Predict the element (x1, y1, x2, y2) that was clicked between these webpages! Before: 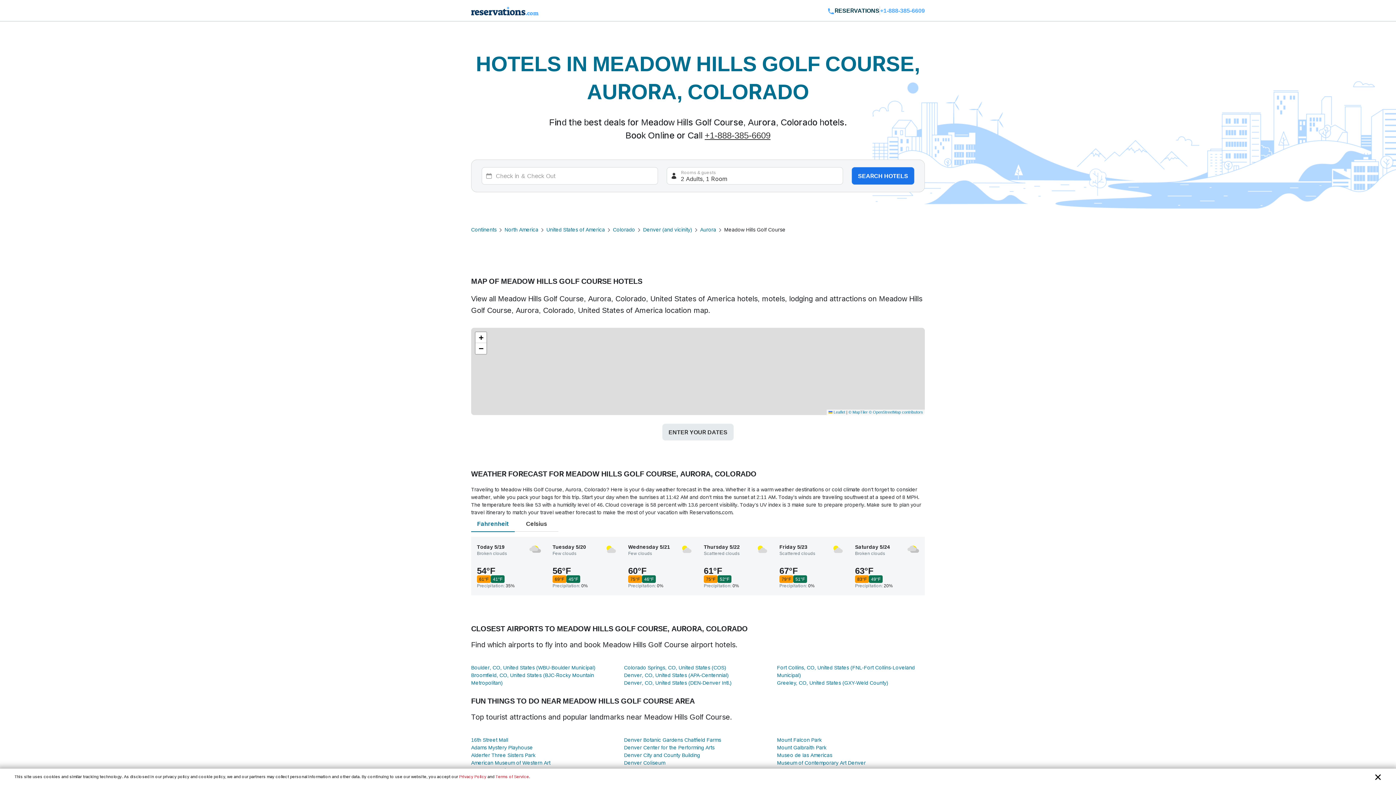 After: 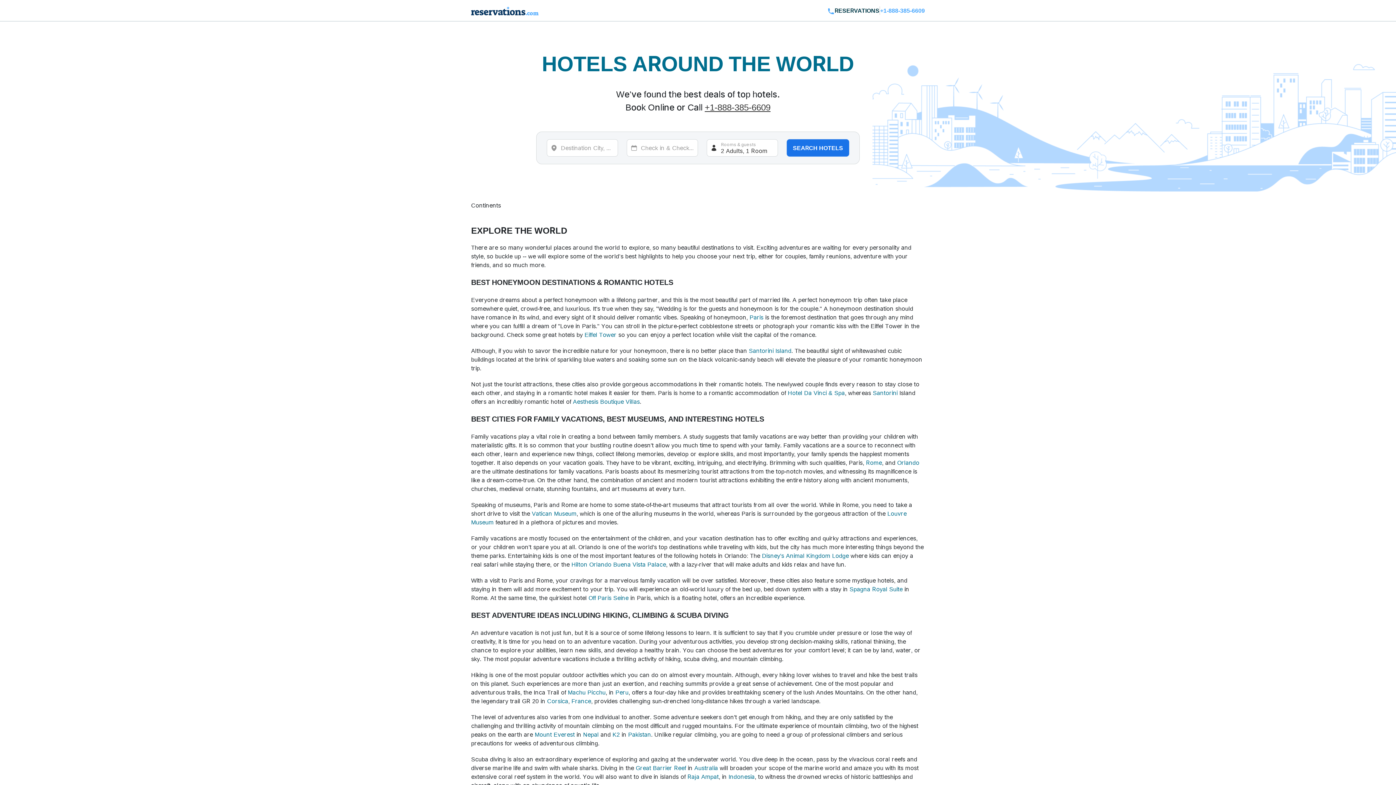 Action: label: Continents bbox: (471, 226, 496, 232)